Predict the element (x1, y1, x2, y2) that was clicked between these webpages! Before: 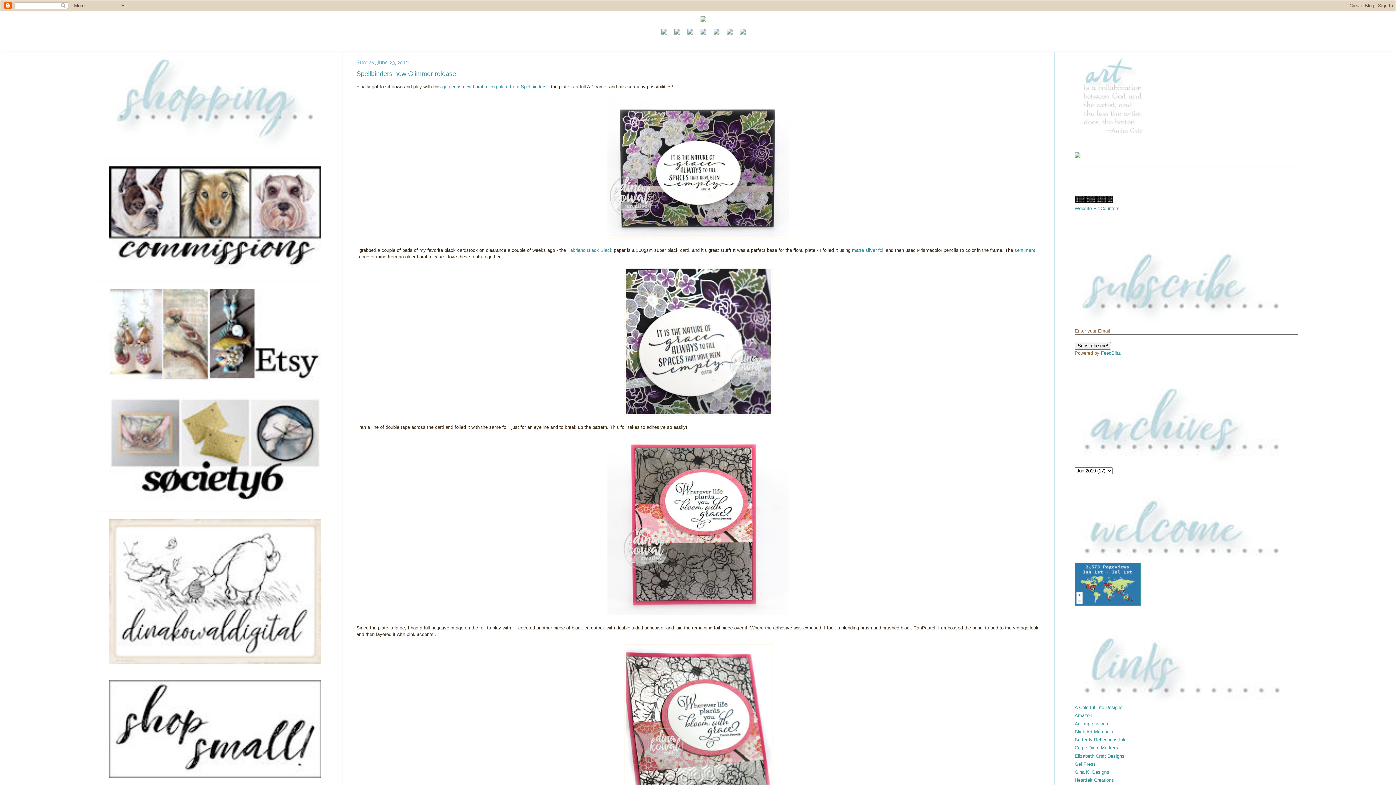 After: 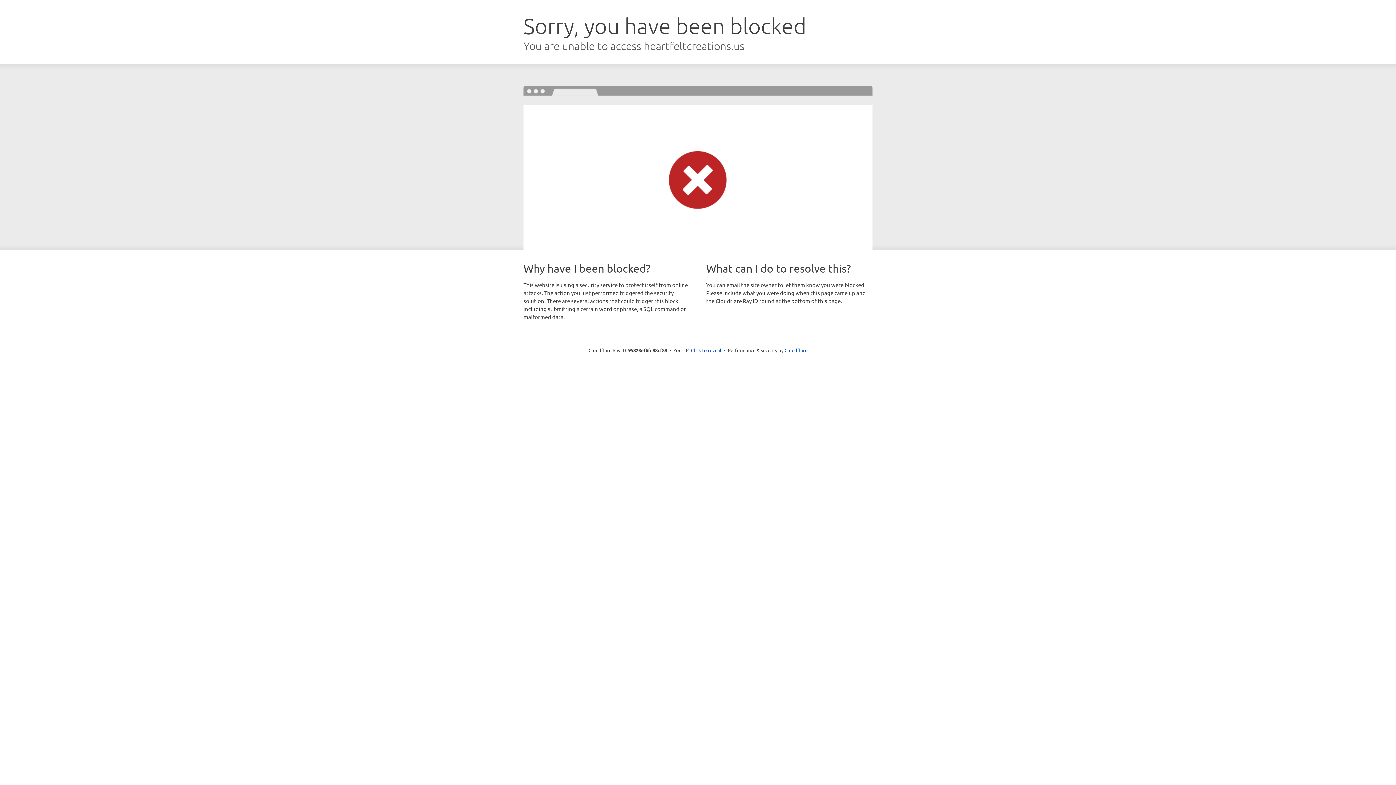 Action: bbox: (1075, 777, 1114, 783) label: Heartfelt Creations